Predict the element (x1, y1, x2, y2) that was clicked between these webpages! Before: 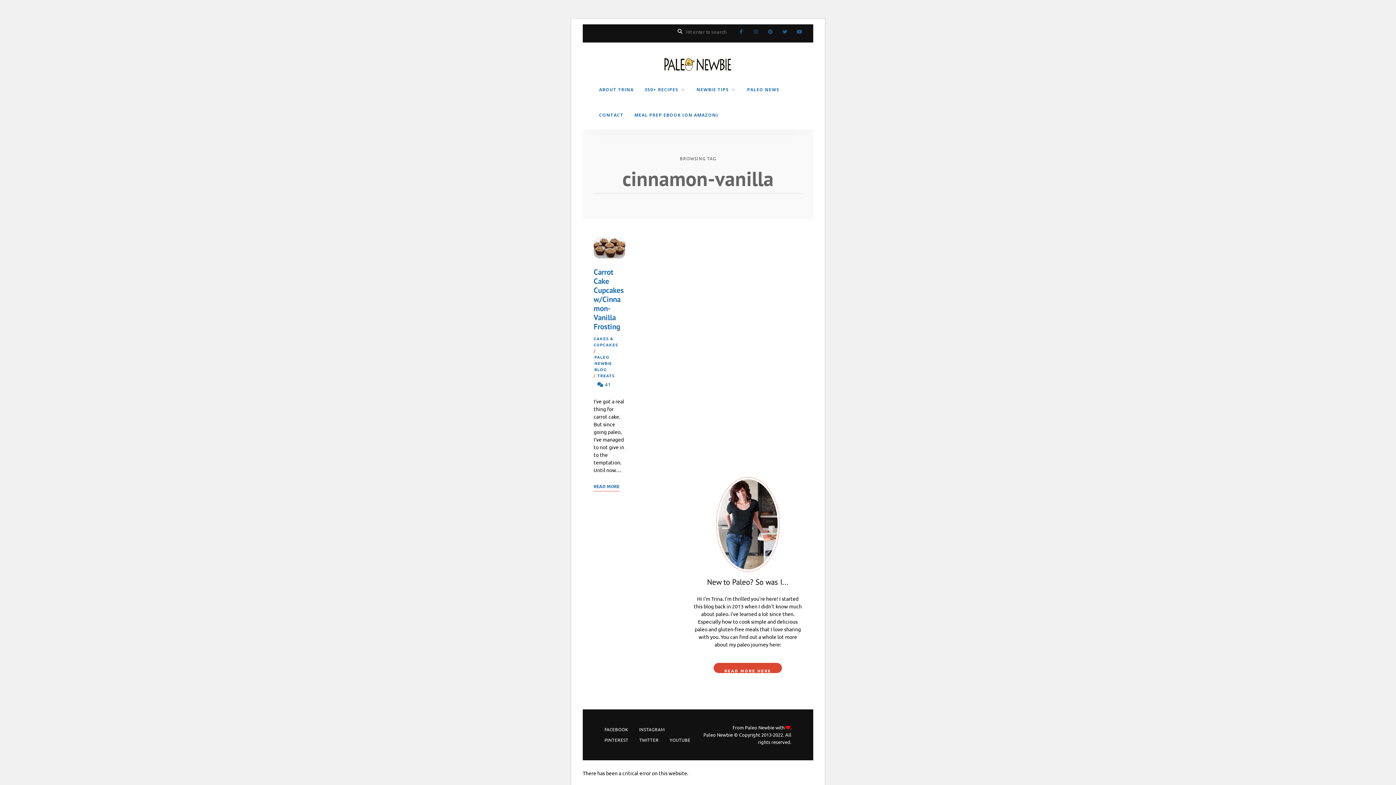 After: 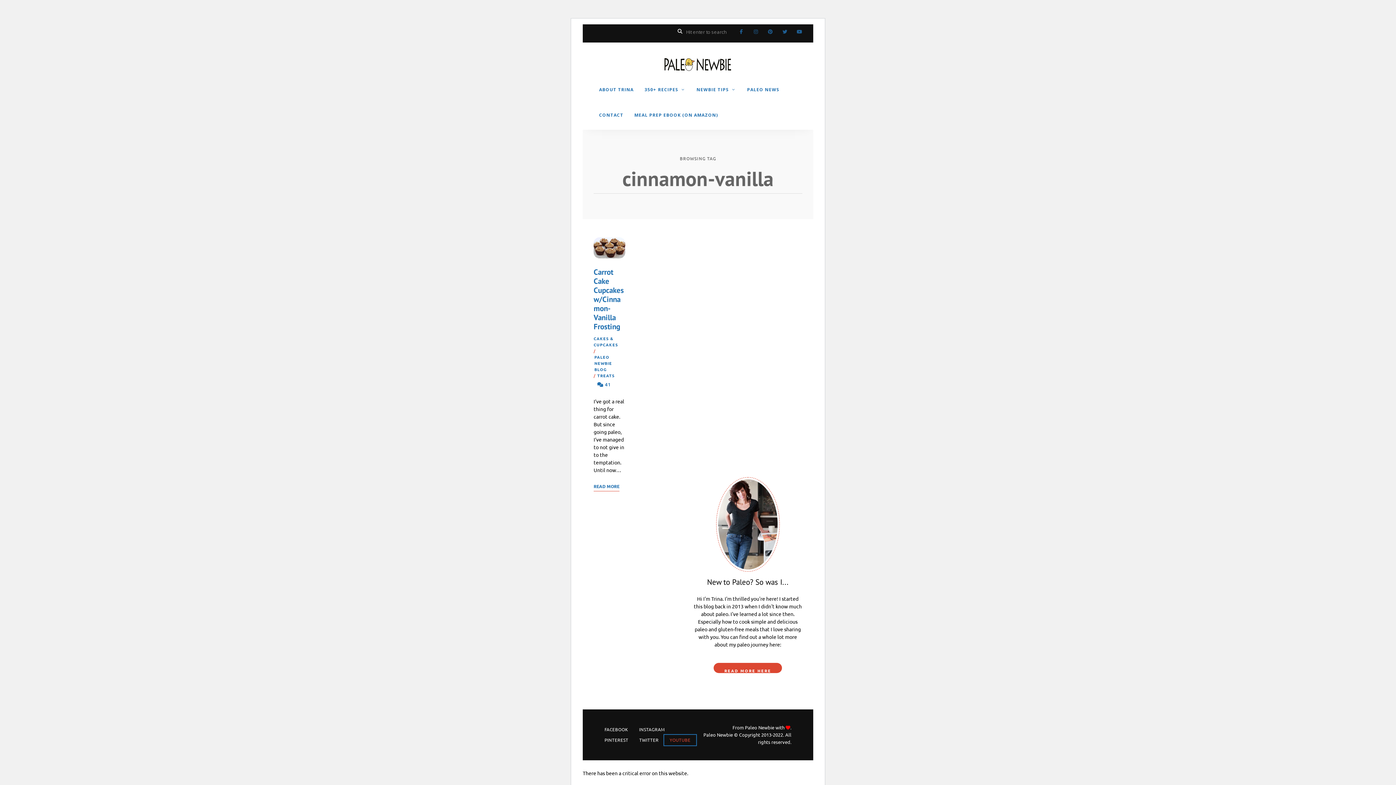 Action: bbox: (664, 735, 696, 745) label: YOUTUBE